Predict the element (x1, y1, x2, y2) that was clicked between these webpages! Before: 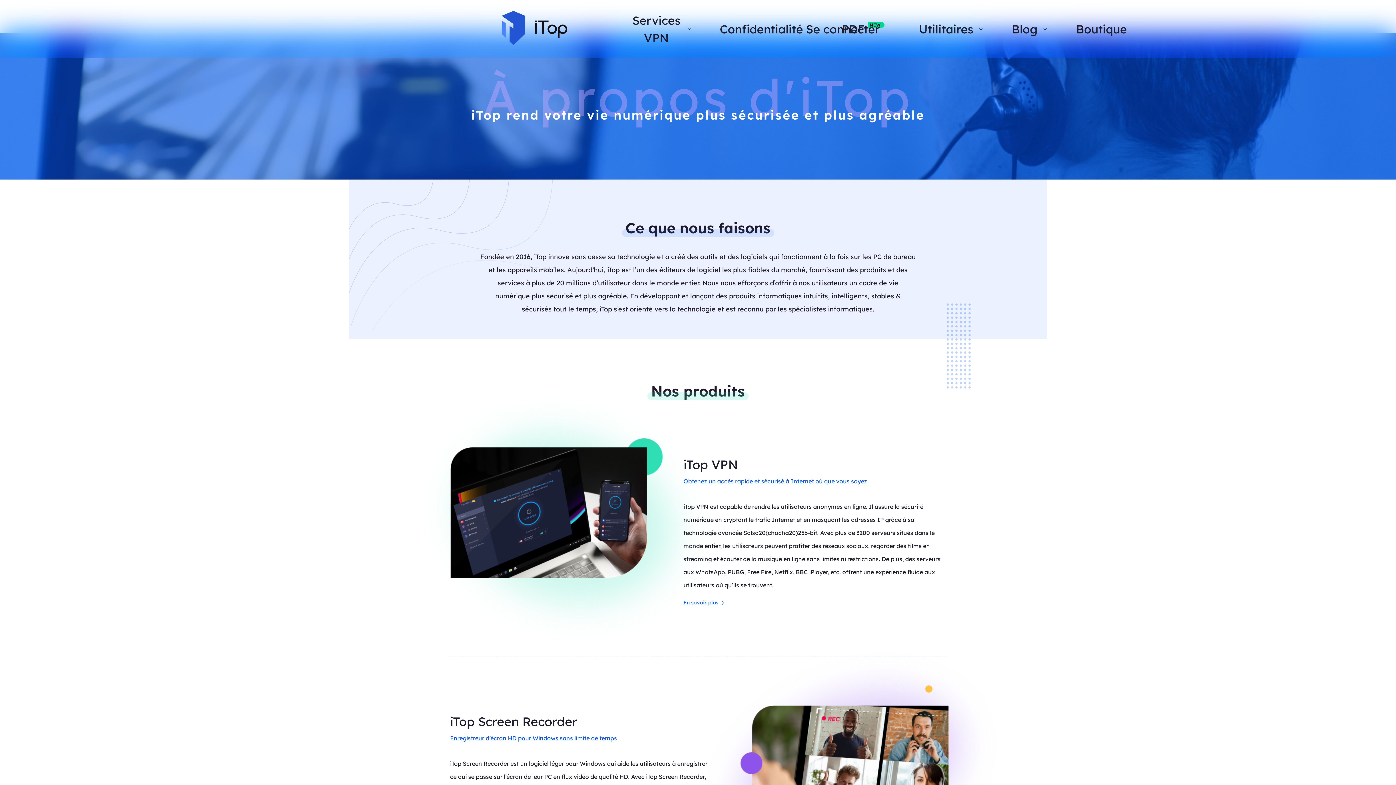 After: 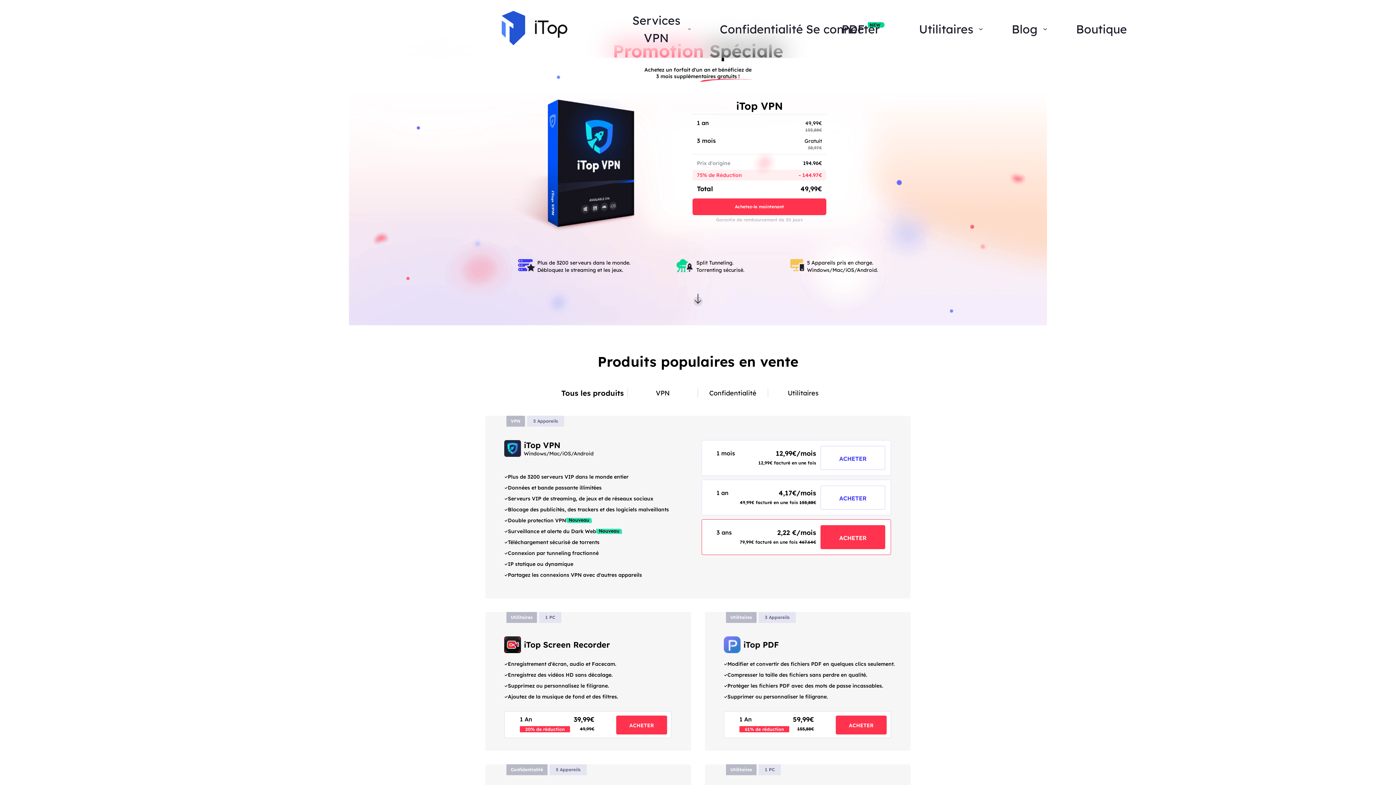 Action: label: Boutique bbox: (1076, 20, 1127, 37)